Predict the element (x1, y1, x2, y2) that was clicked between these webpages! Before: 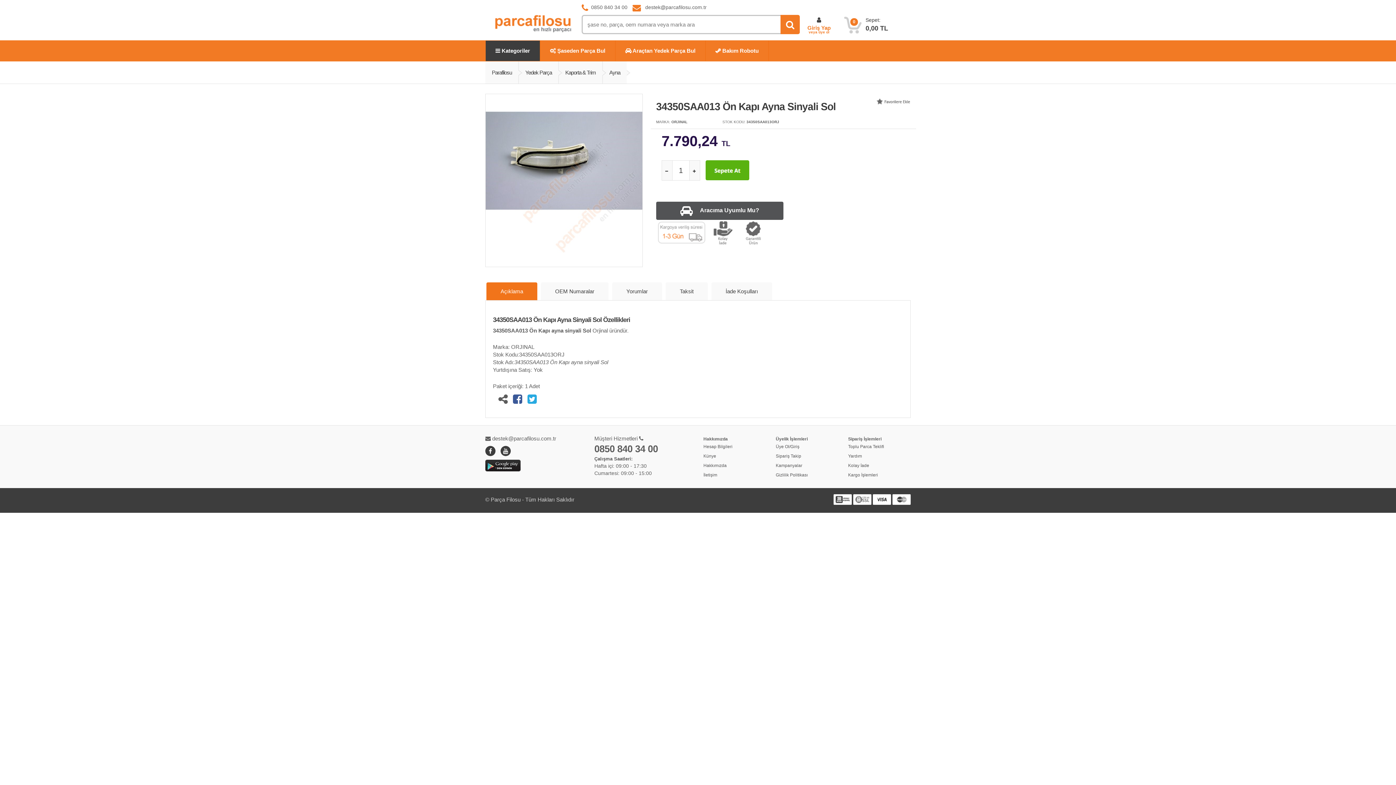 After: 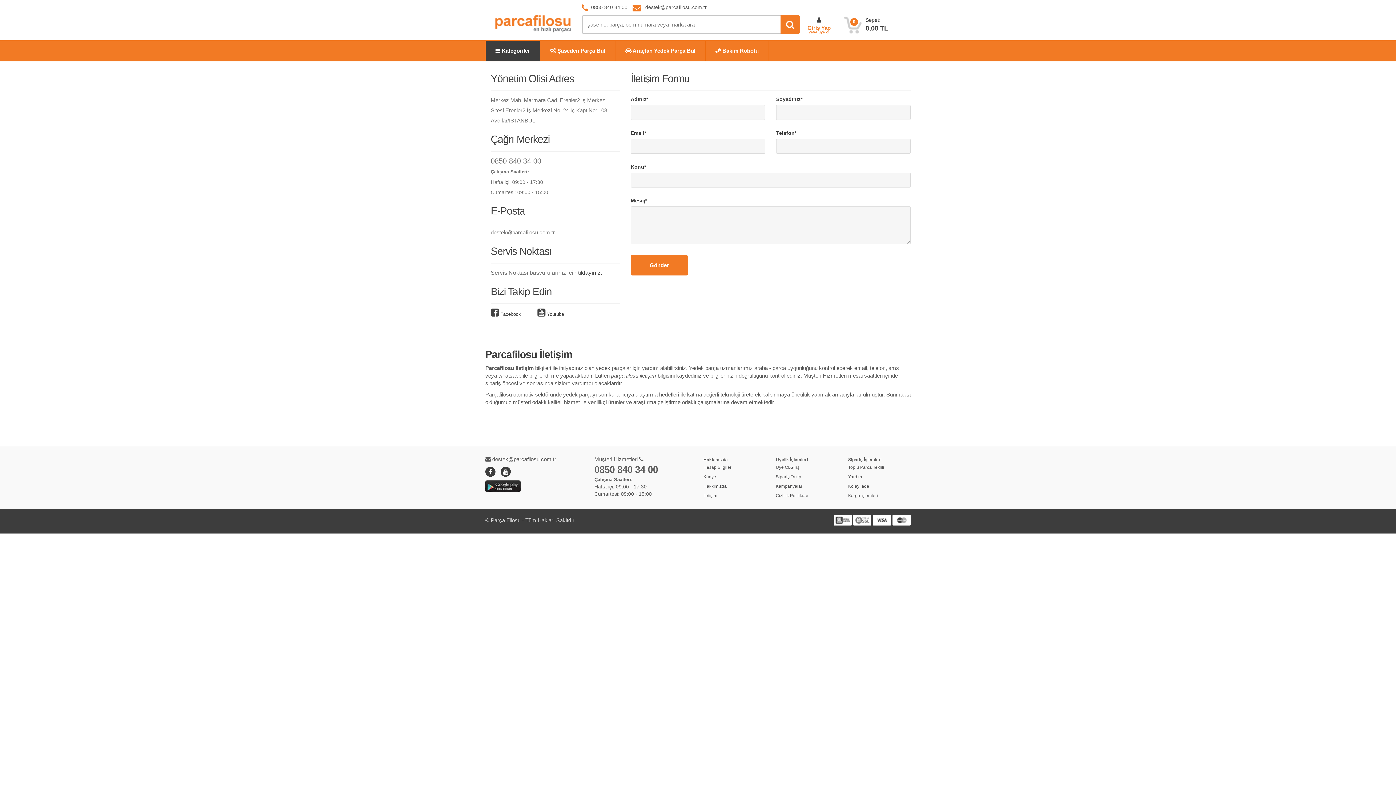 Action: bbox: (703, 472, 717, 477) label: İletişim